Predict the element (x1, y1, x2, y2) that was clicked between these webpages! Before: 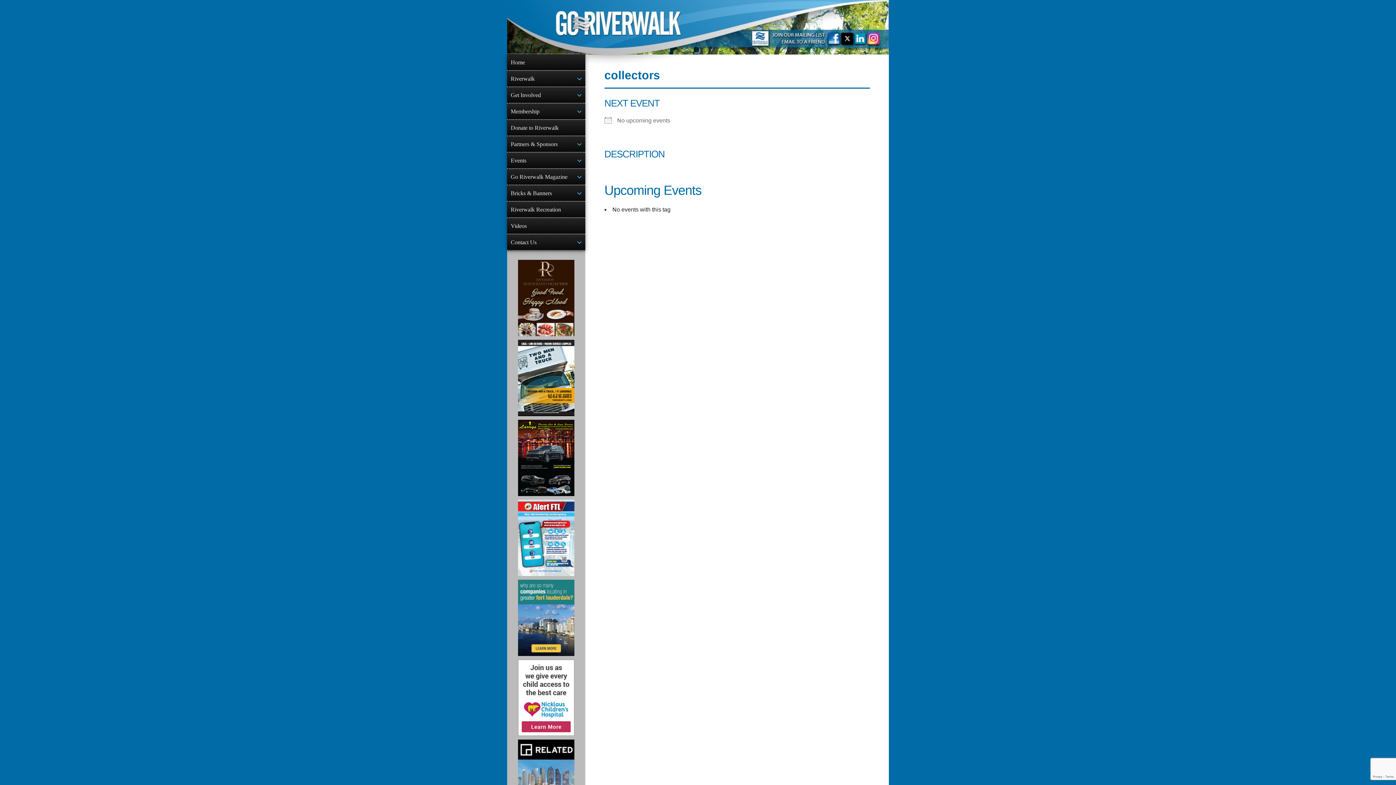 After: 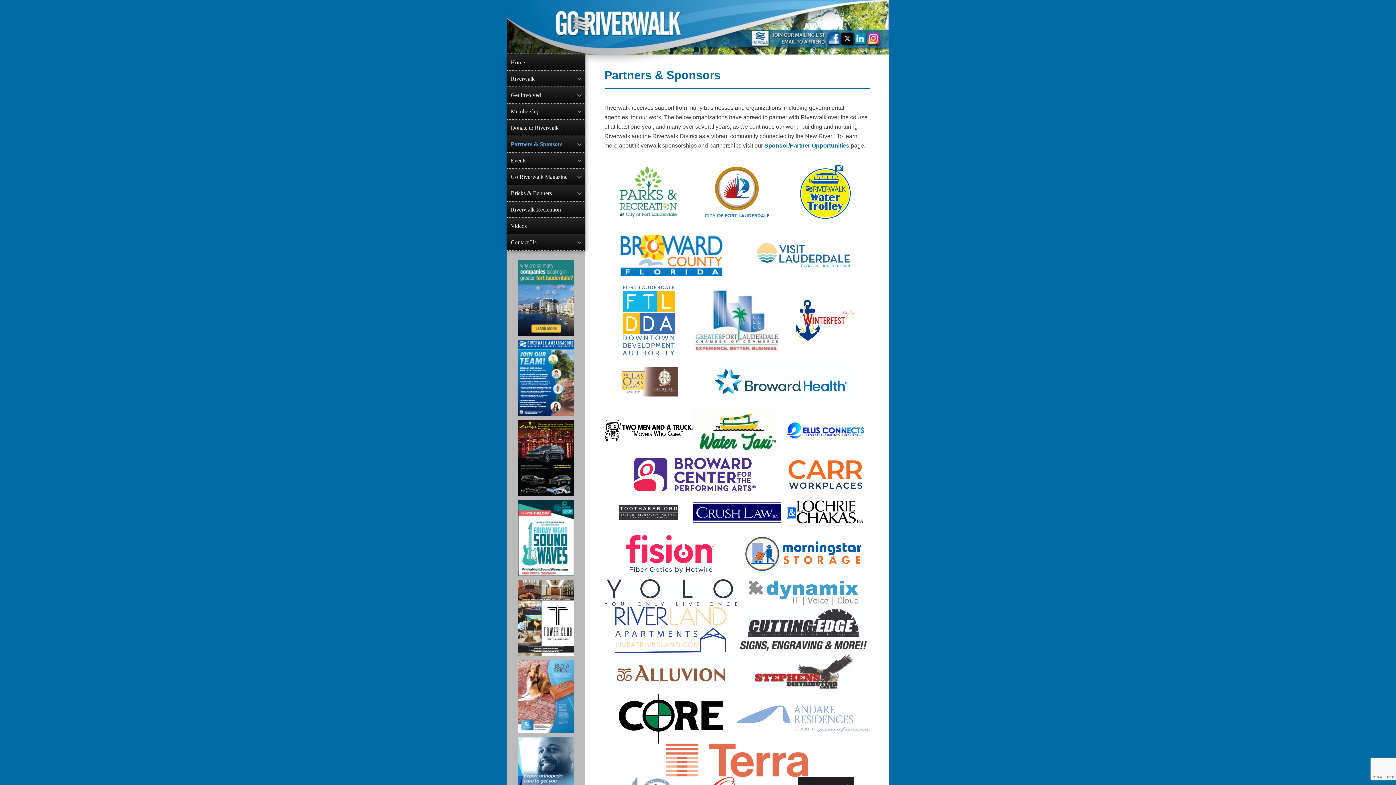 Action: bbox: (507, 136, 585, 152) label: Partners & Sponsors